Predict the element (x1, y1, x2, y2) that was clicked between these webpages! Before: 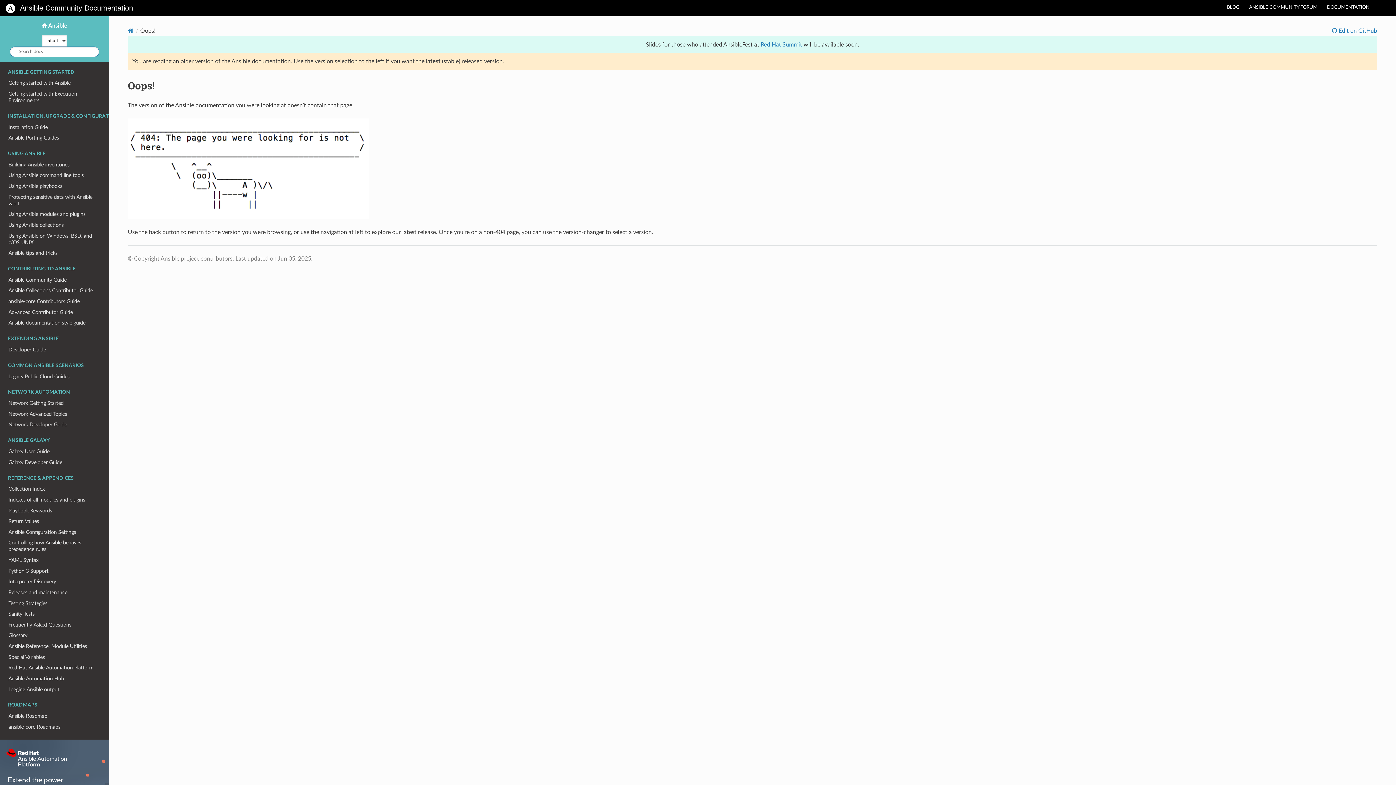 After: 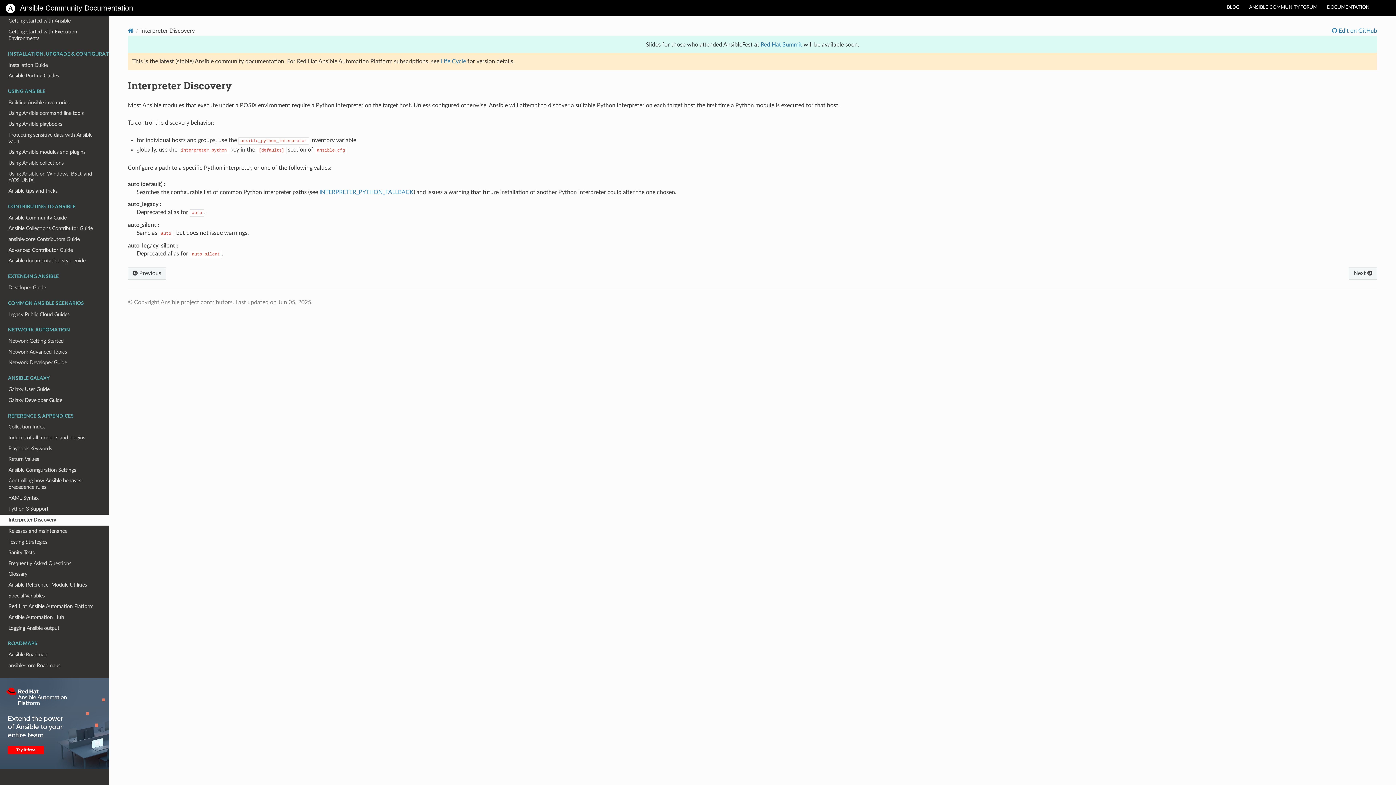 Action: bbox: (0, 576, 109, 587) label: Interpreter Discovery